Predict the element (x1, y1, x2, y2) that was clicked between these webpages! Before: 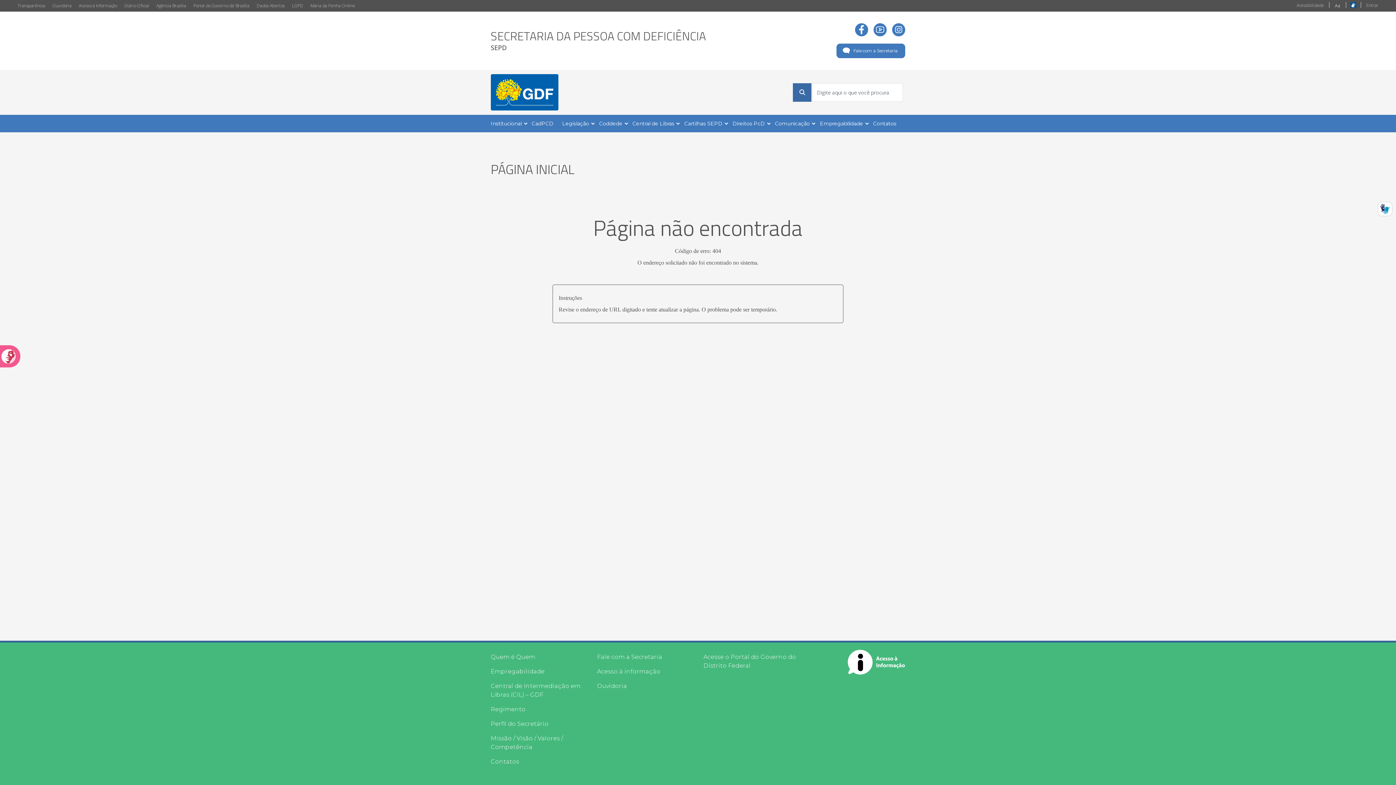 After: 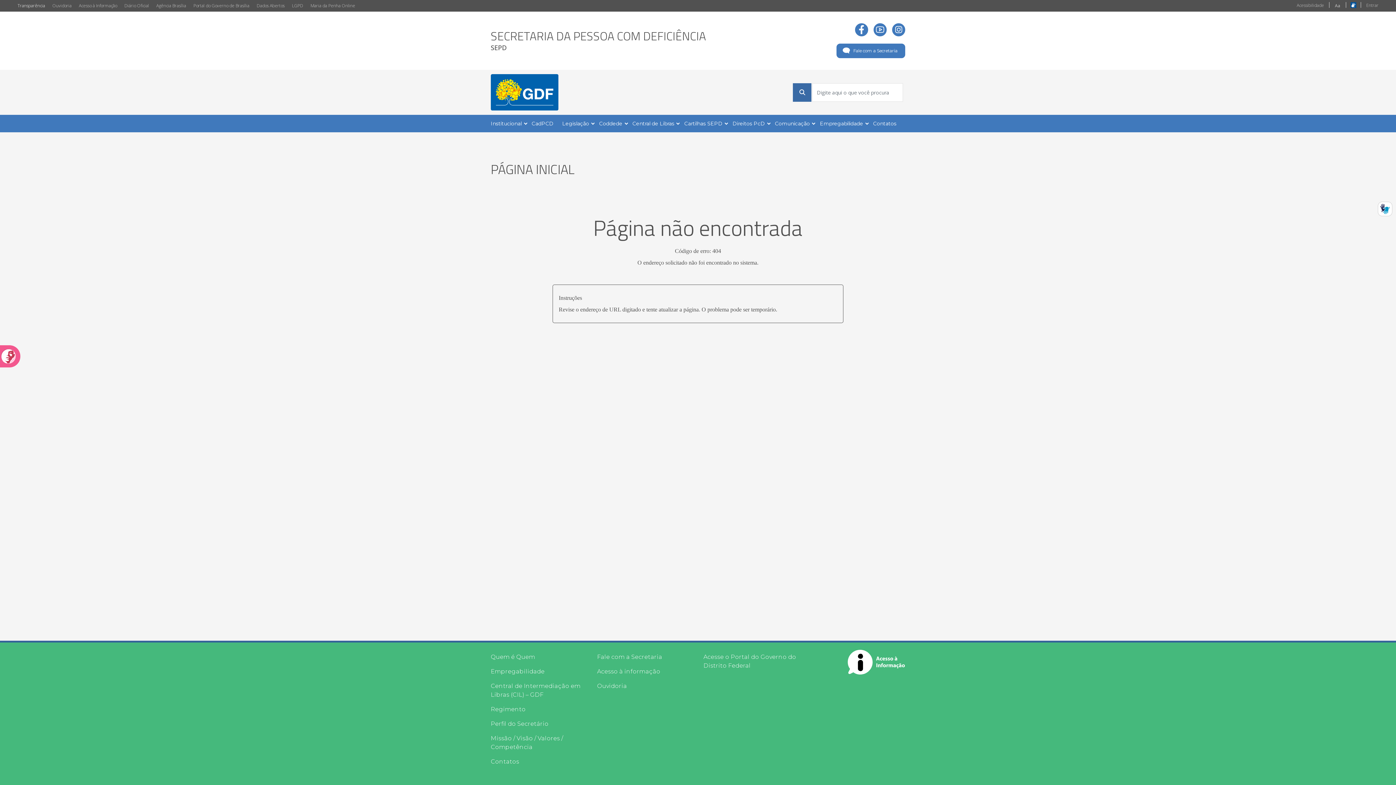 Action: bbox: (13, 0, 48, 11) label: Transparência